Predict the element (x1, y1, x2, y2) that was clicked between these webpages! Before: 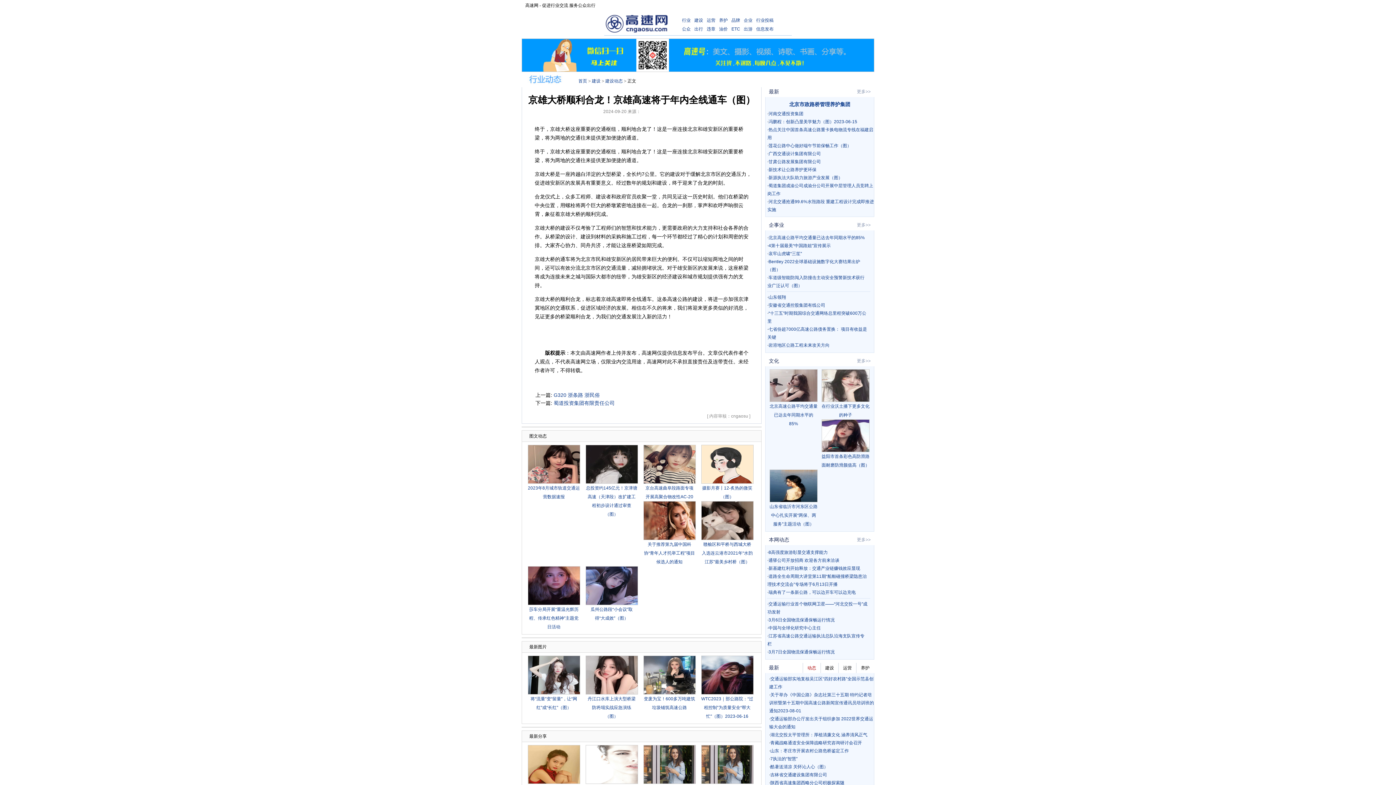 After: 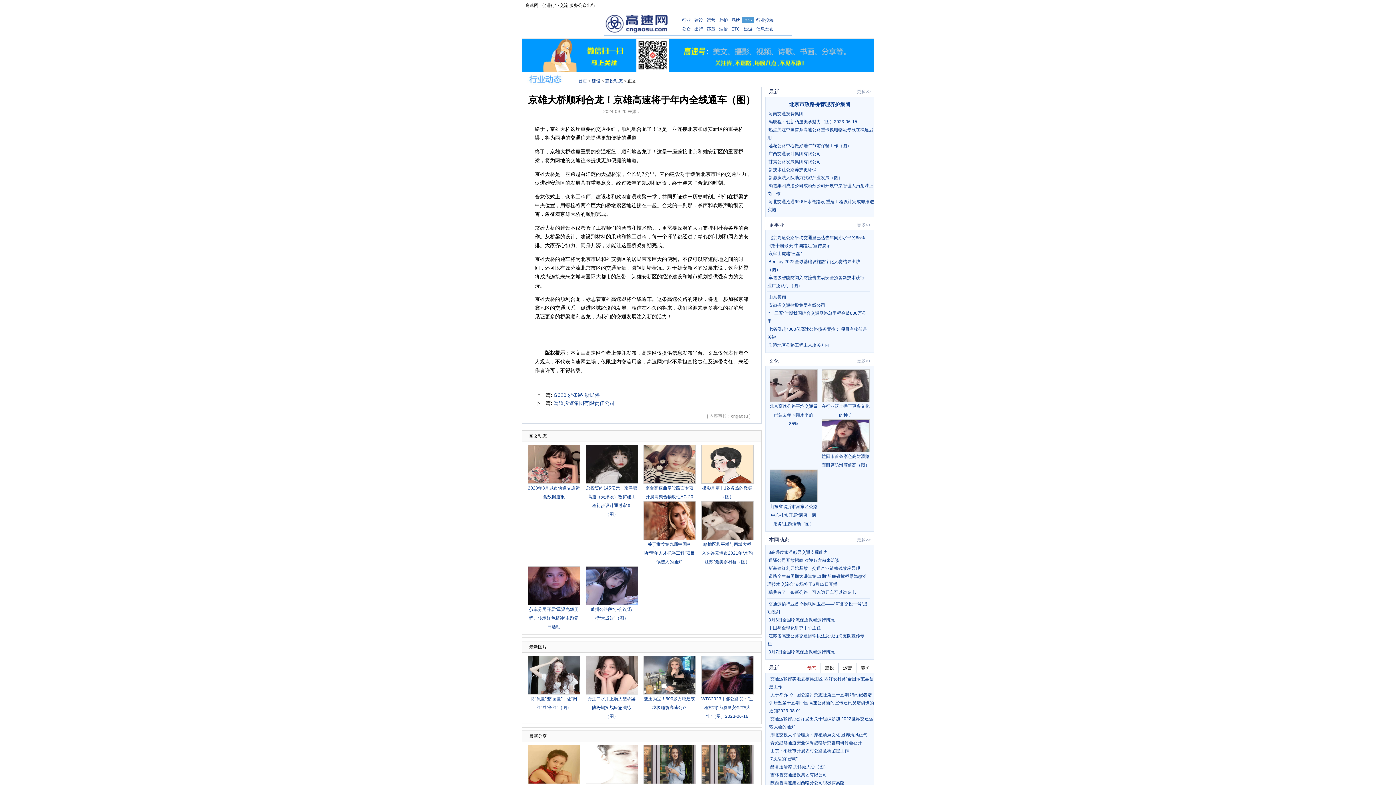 Action: bbox: (742, 17, 754, 22) label: 企业